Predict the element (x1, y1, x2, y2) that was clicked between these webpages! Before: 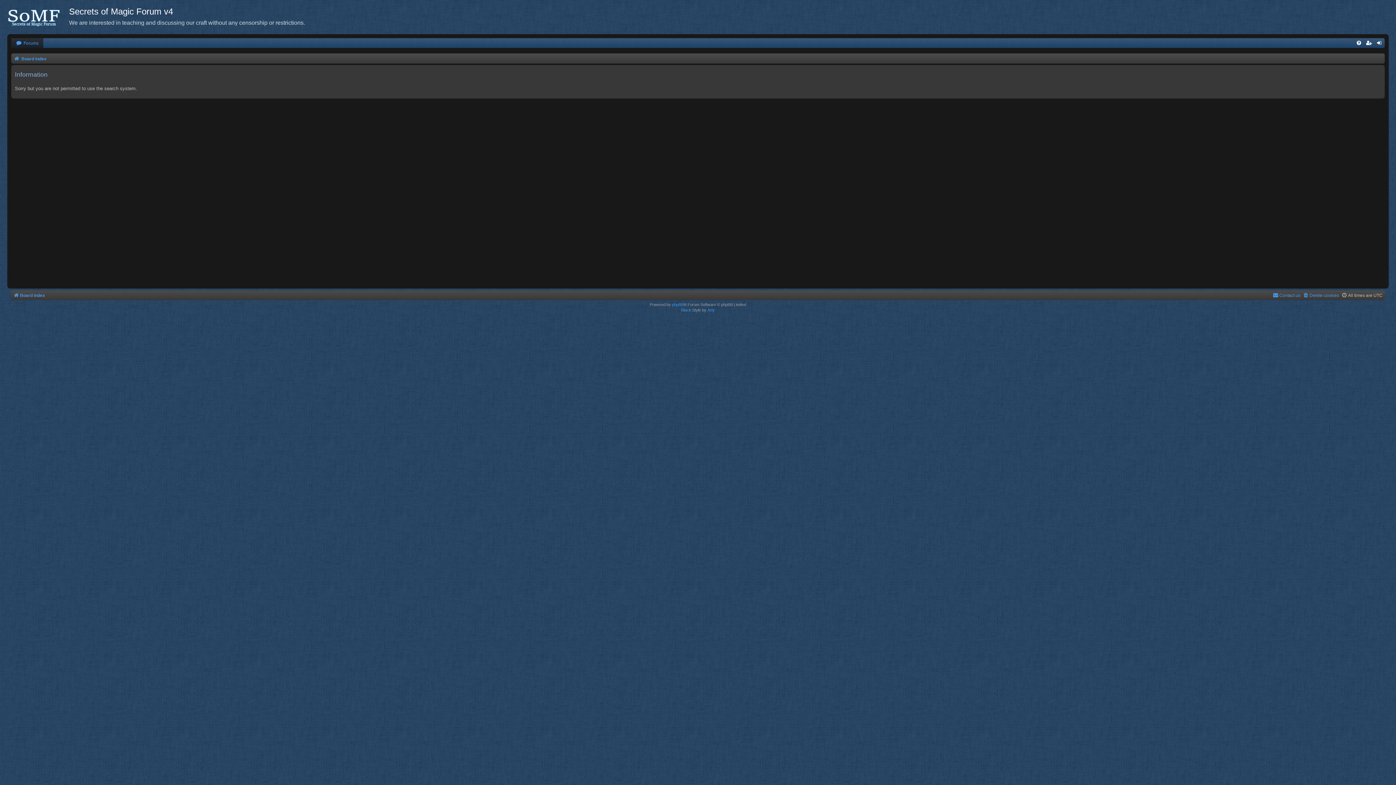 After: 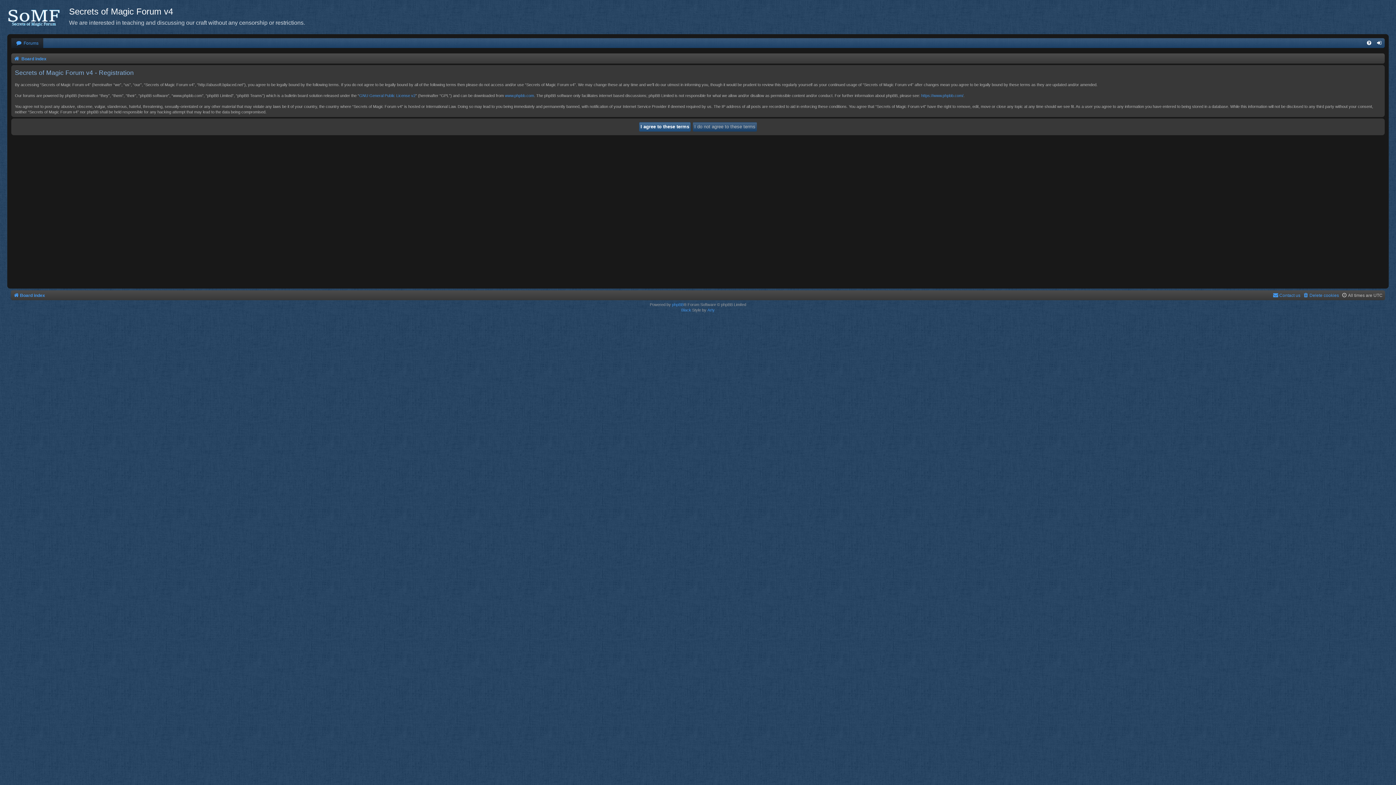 Action: bbox: (1364, 38, 1374, 48)